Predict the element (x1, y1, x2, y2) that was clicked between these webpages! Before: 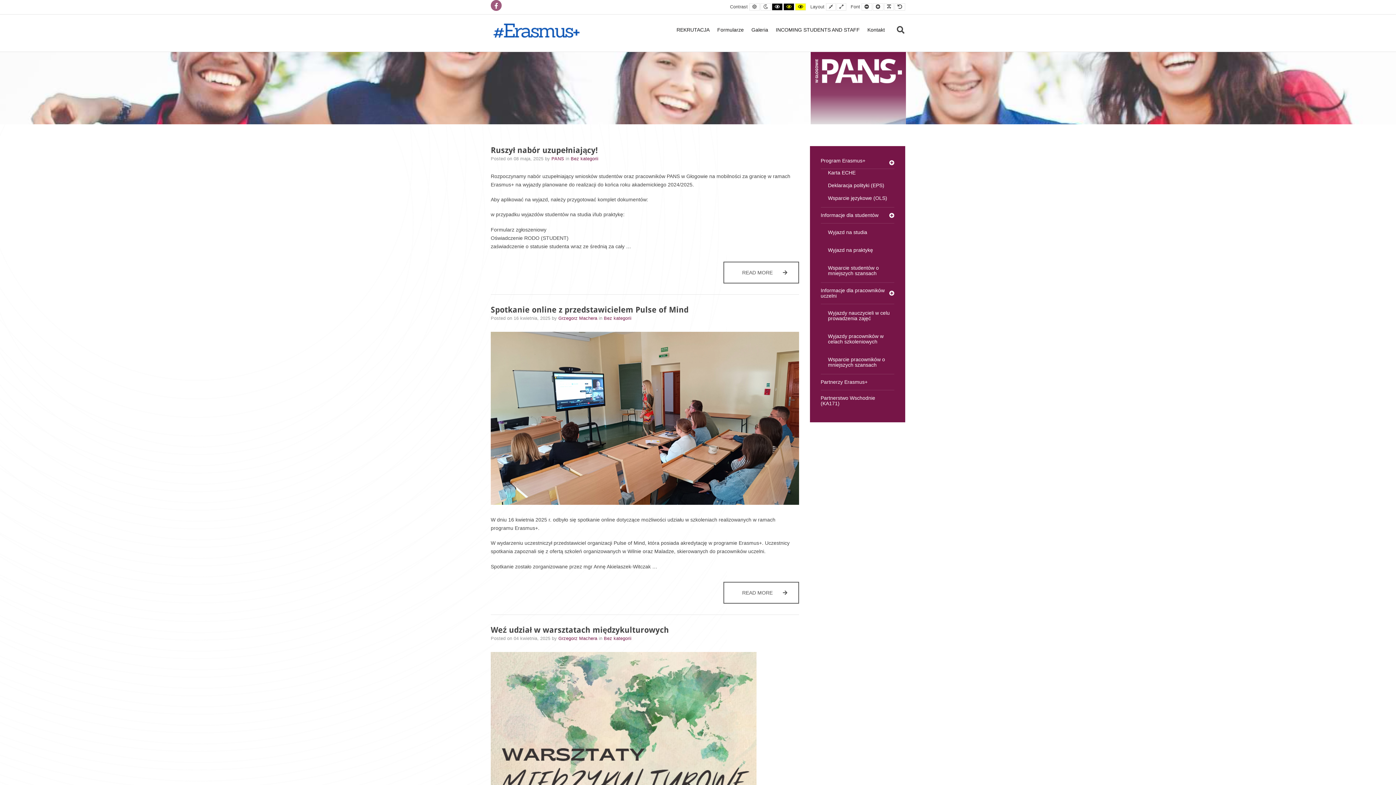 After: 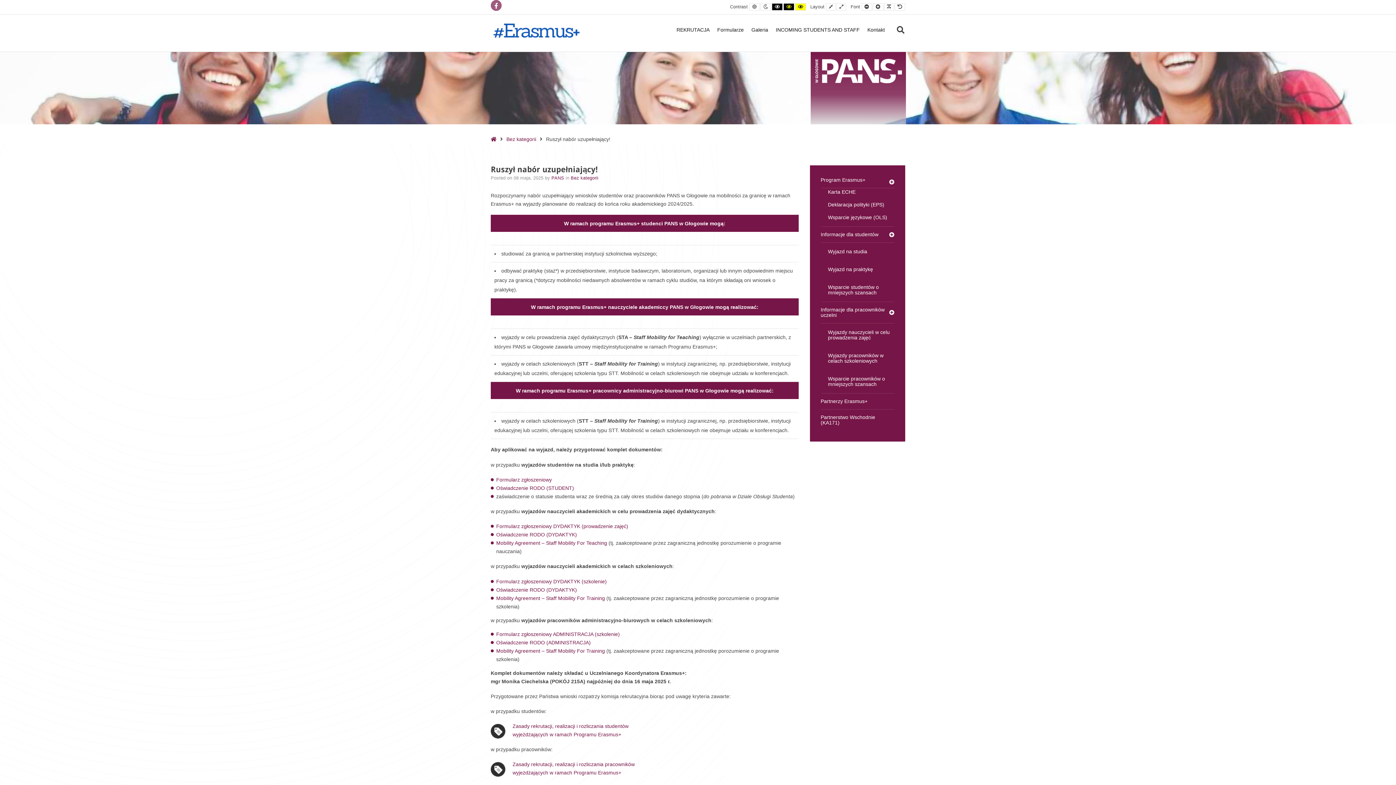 Action: bbox: (723, 261, 799, 283) label: READ MORE
RUSZYŁ NABÓR UZUPEŁNIAJĄCY!